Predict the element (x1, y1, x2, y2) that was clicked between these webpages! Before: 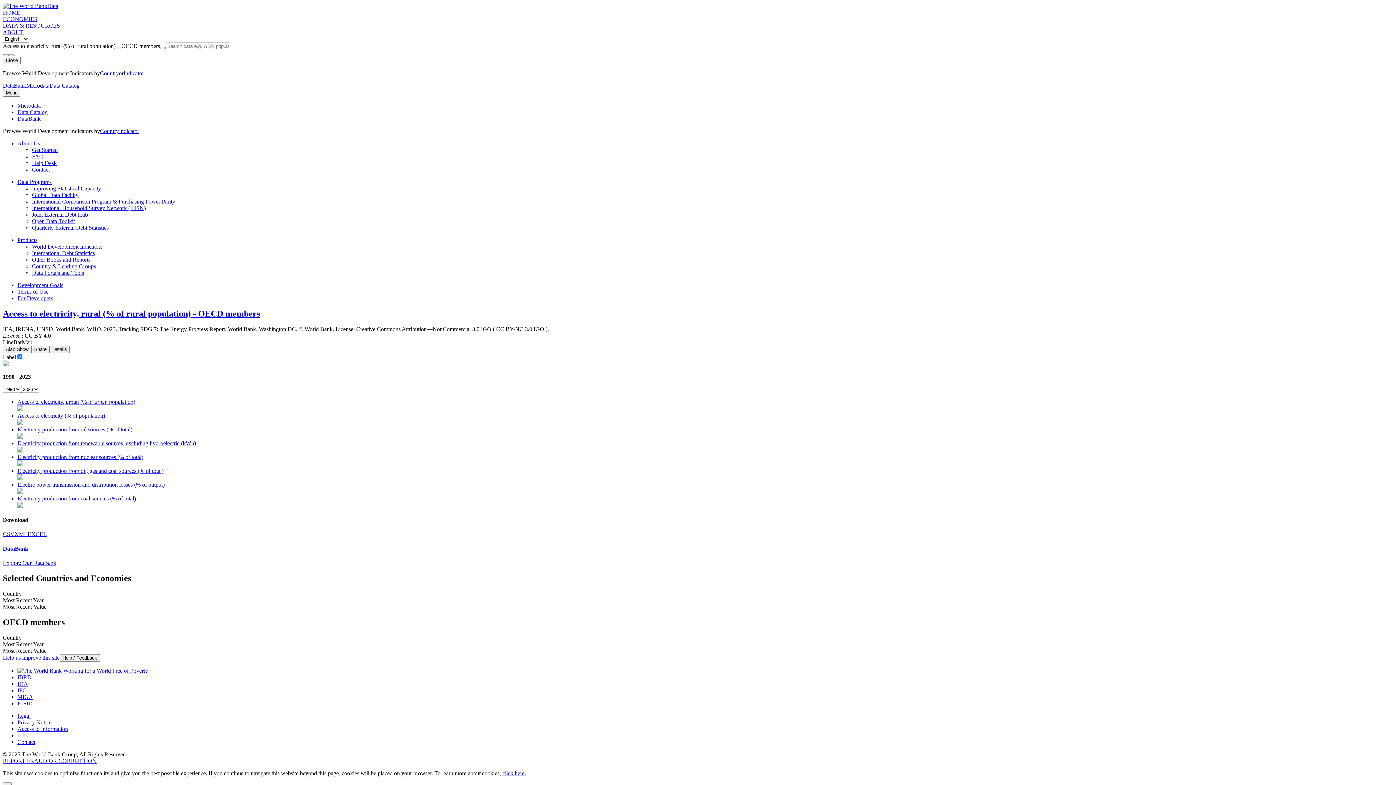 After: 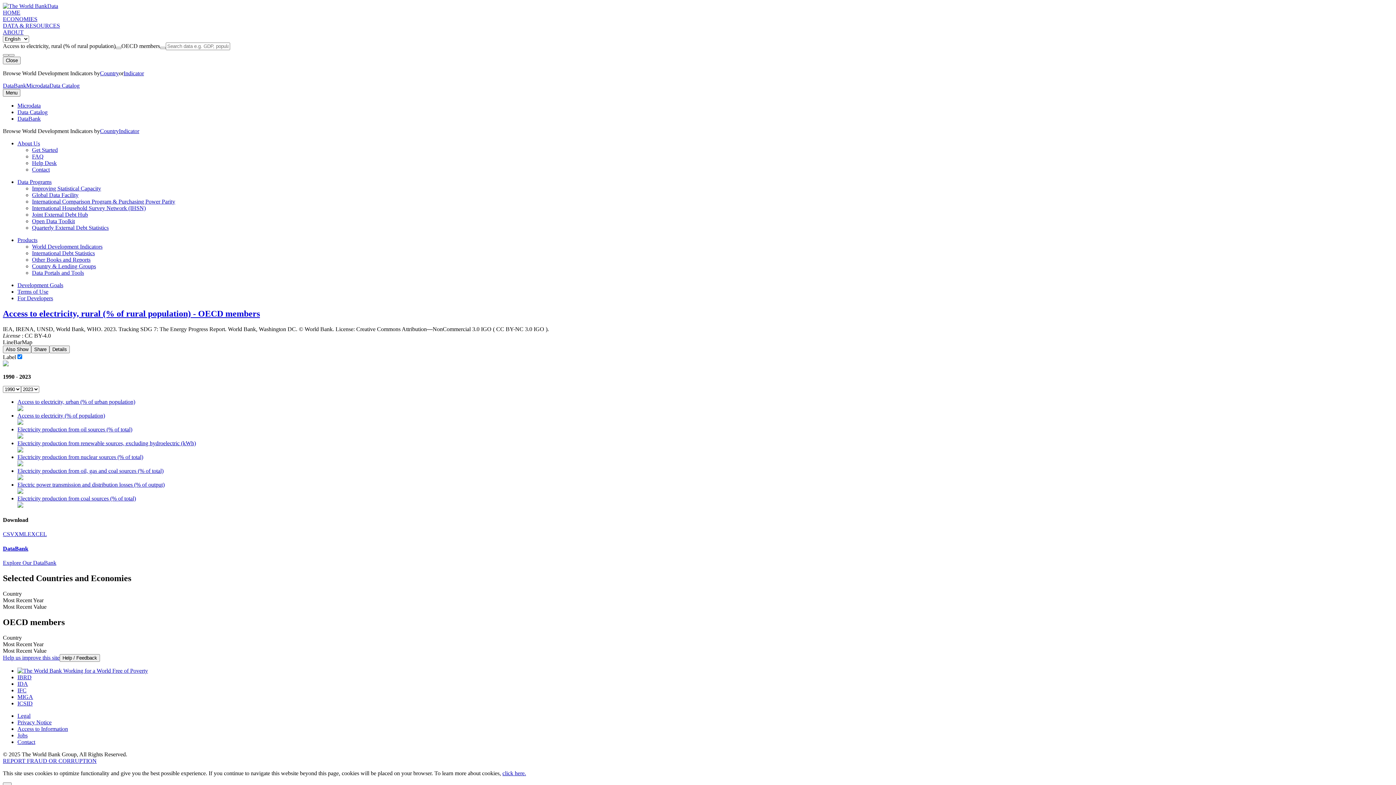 Action: bbox: (17, 732, 27, 738) label: Jobs